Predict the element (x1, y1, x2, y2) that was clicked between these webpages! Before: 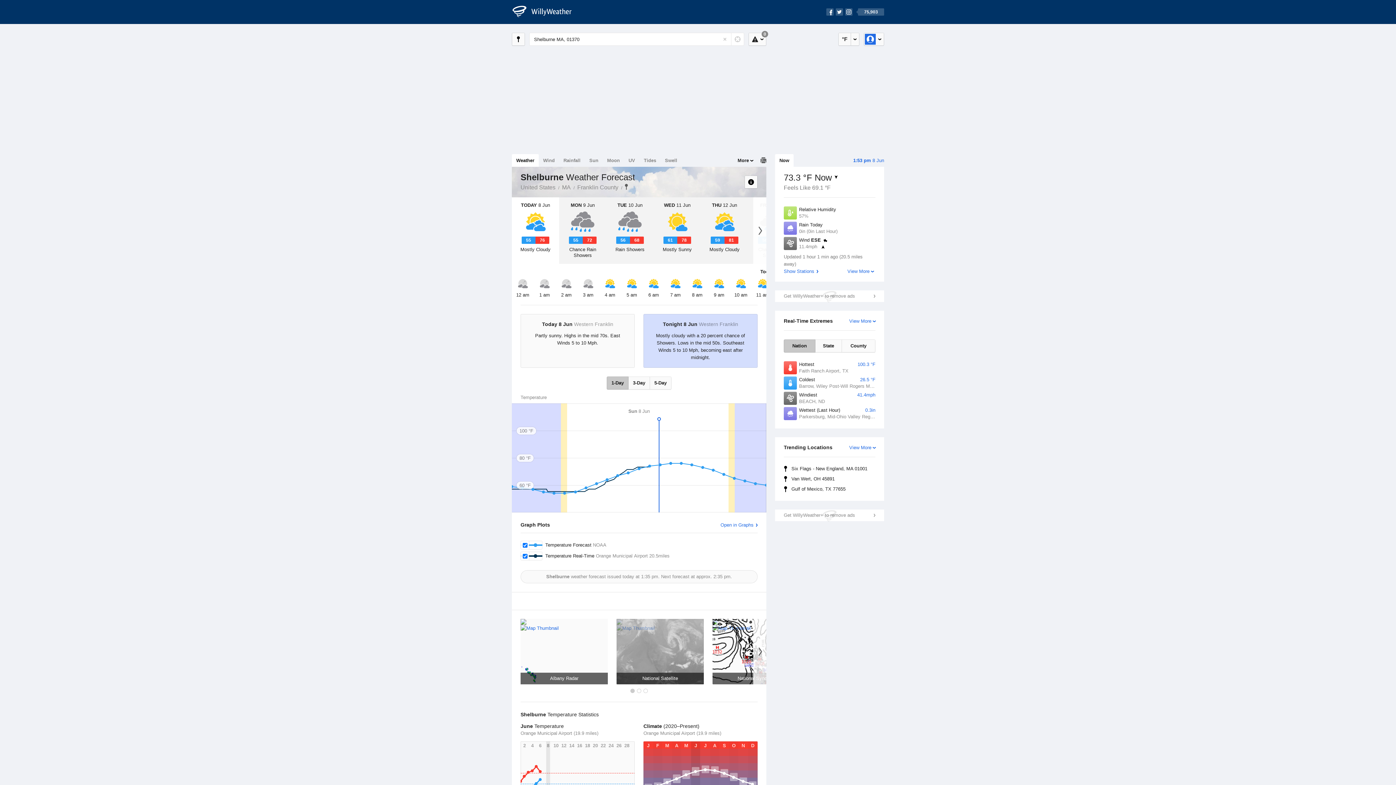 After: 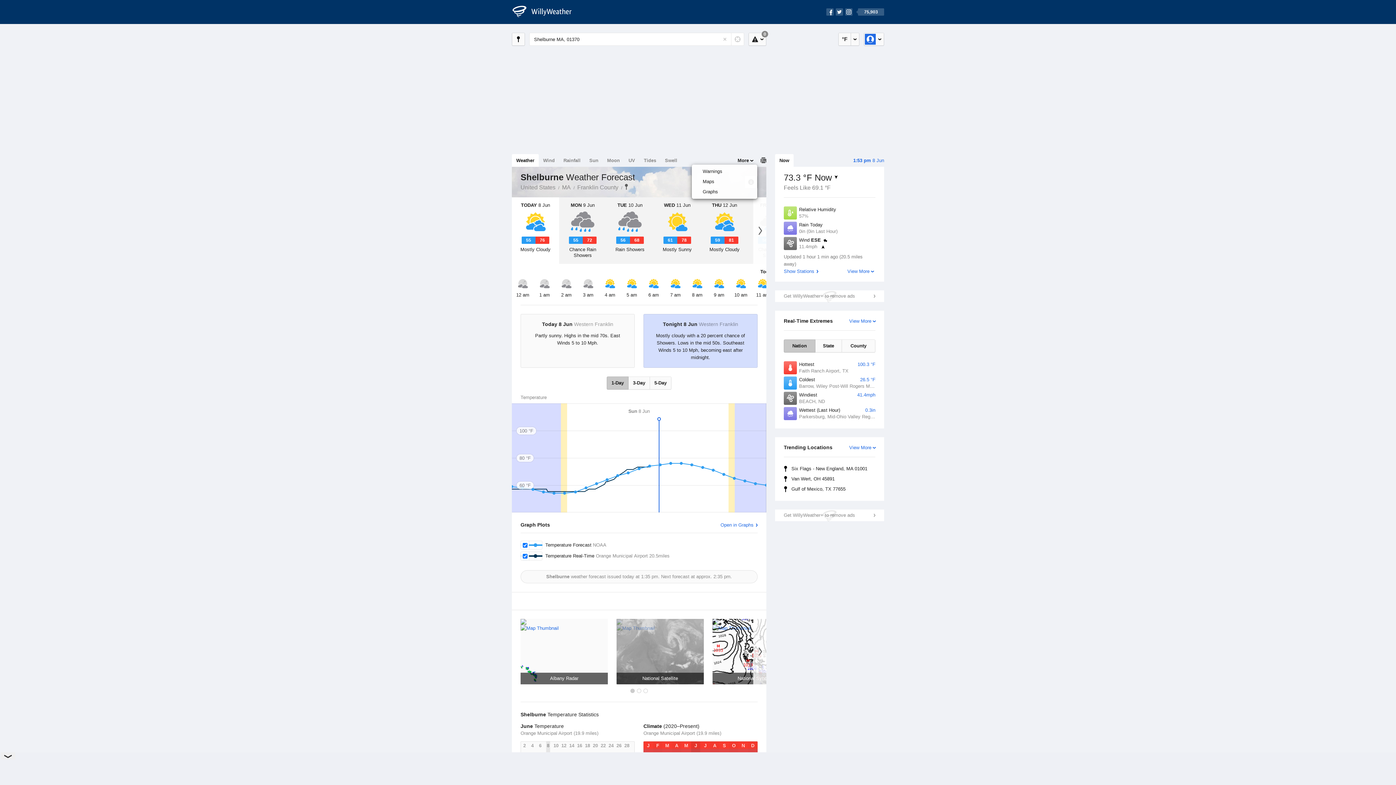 Action: label: More bbox: (733, 154, 757, 166)